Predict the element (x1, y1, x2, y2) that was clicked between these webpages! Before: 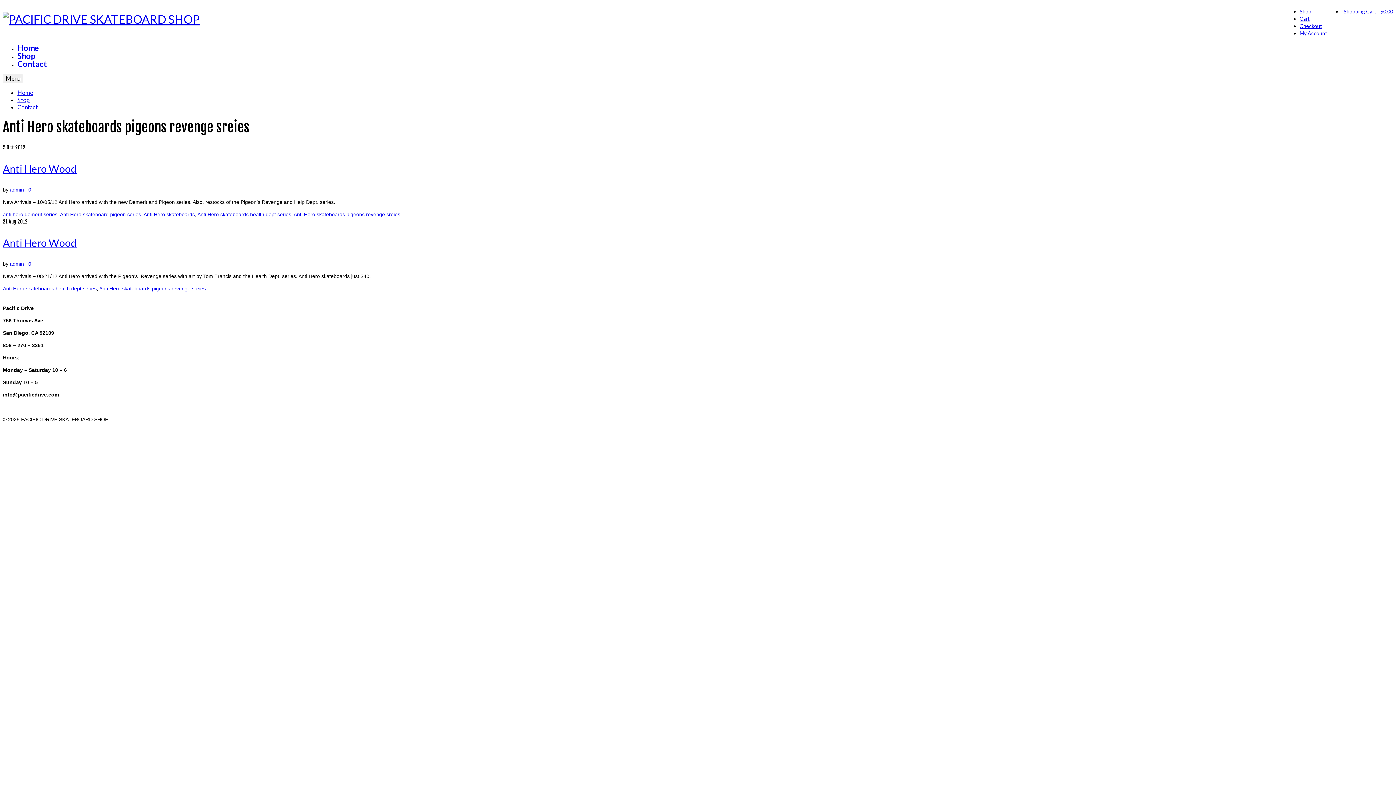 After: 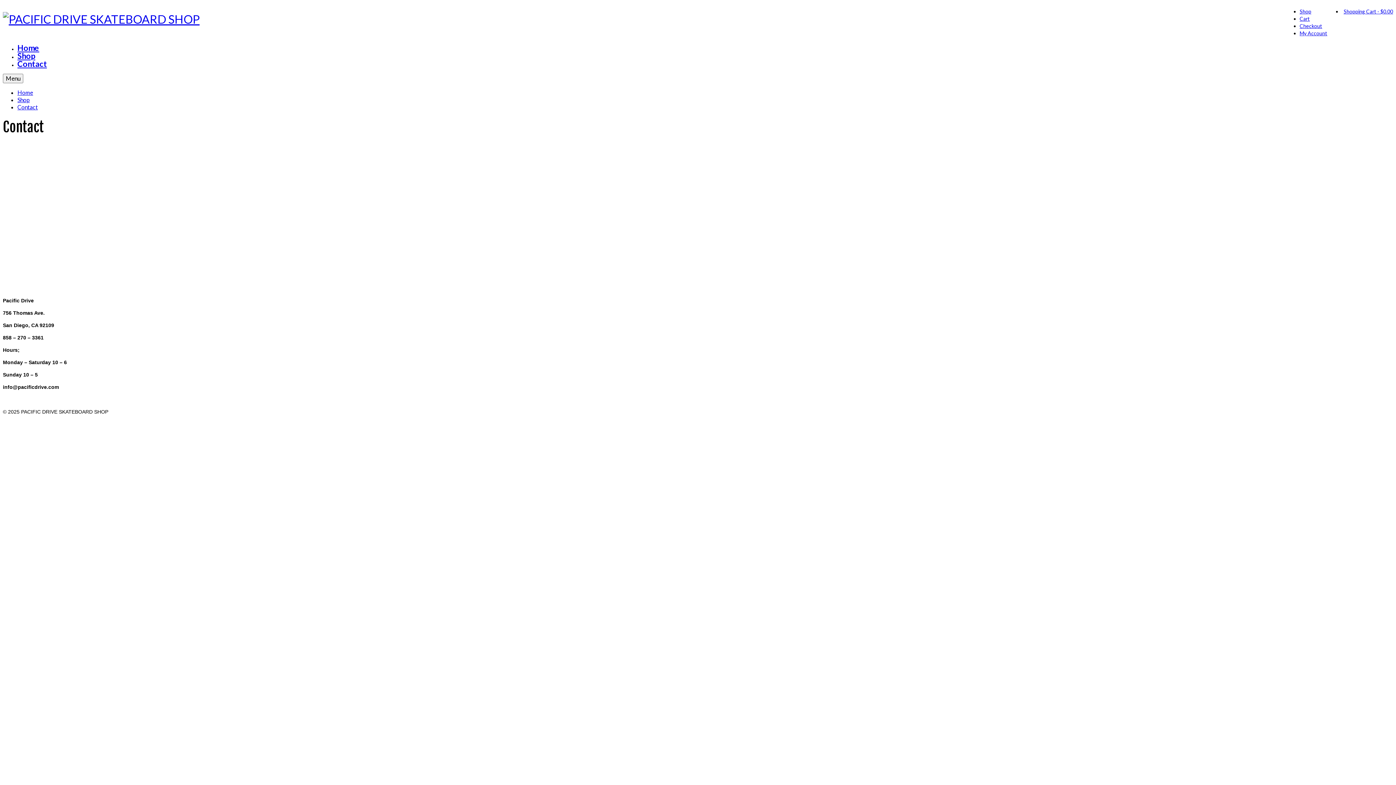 Action: label: Contact bbox: (17, 103, 37, 110)